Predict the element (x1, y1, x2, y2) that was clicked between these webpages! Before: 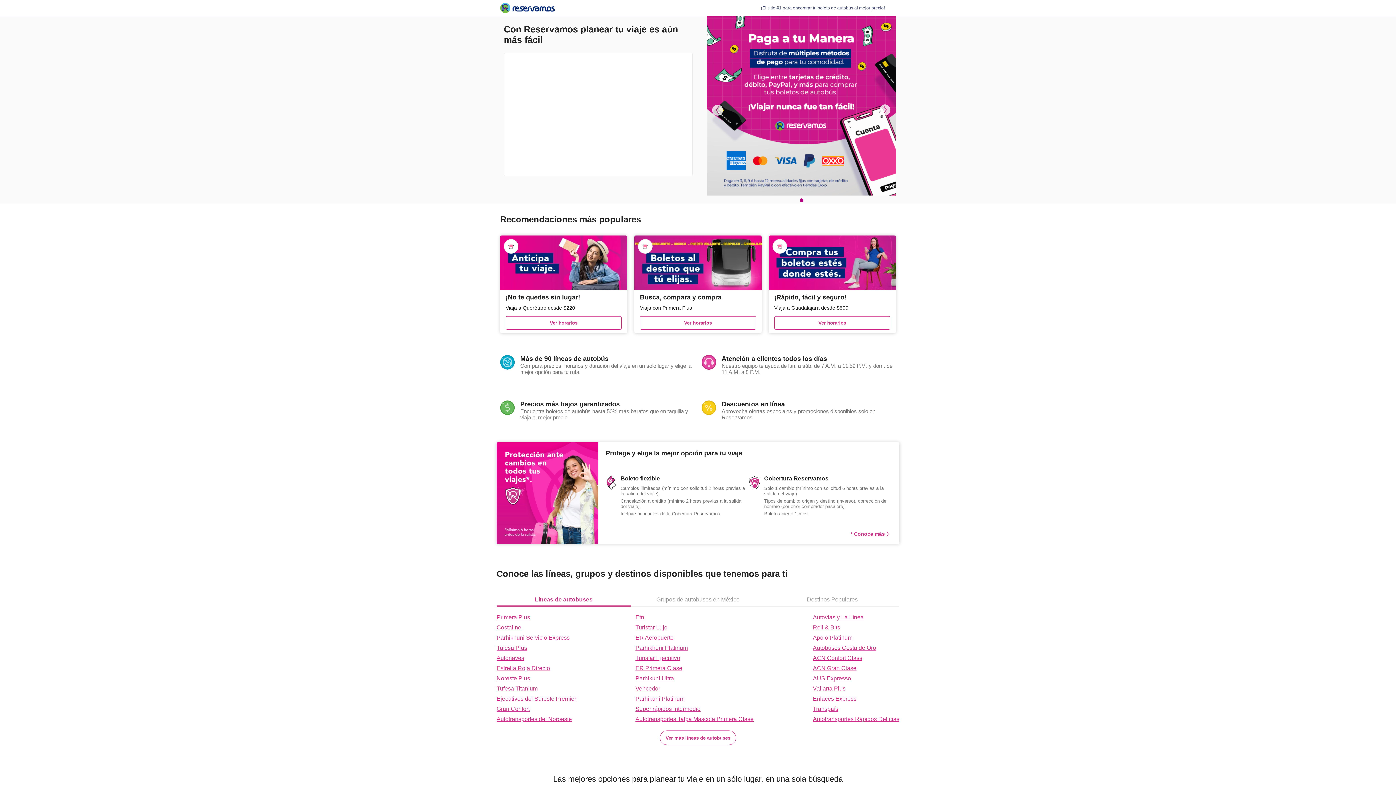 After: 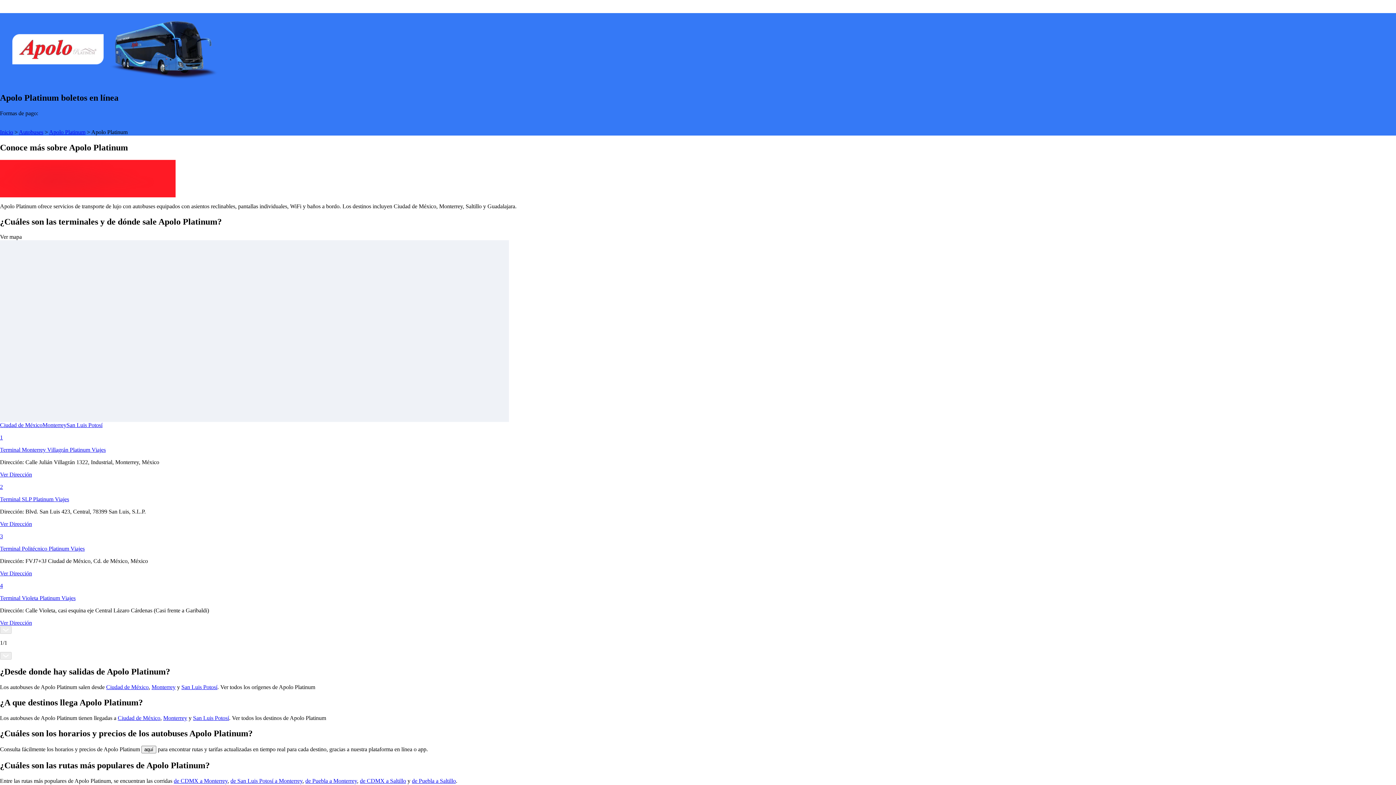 Action: bbox: (813, 634, 899, 641) label: Apolo Platinum